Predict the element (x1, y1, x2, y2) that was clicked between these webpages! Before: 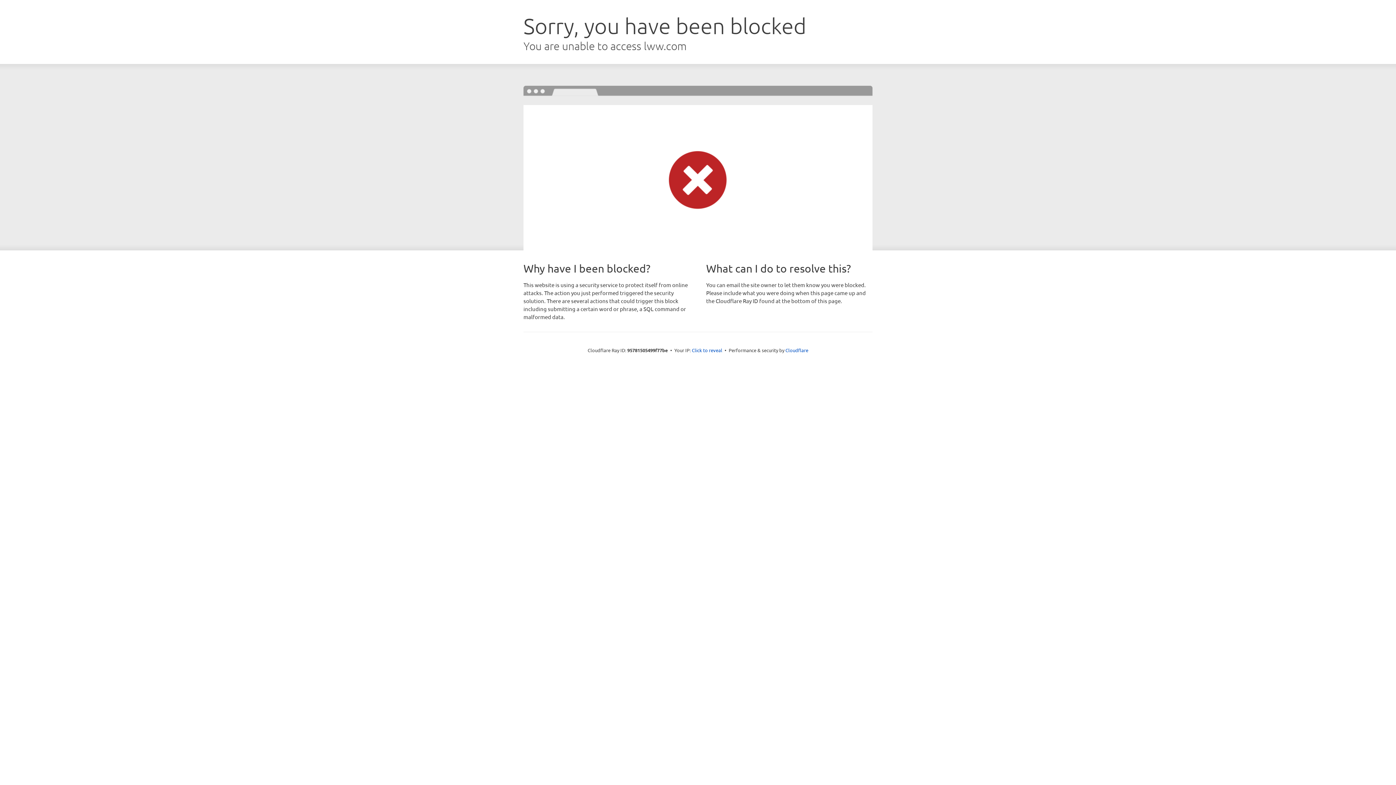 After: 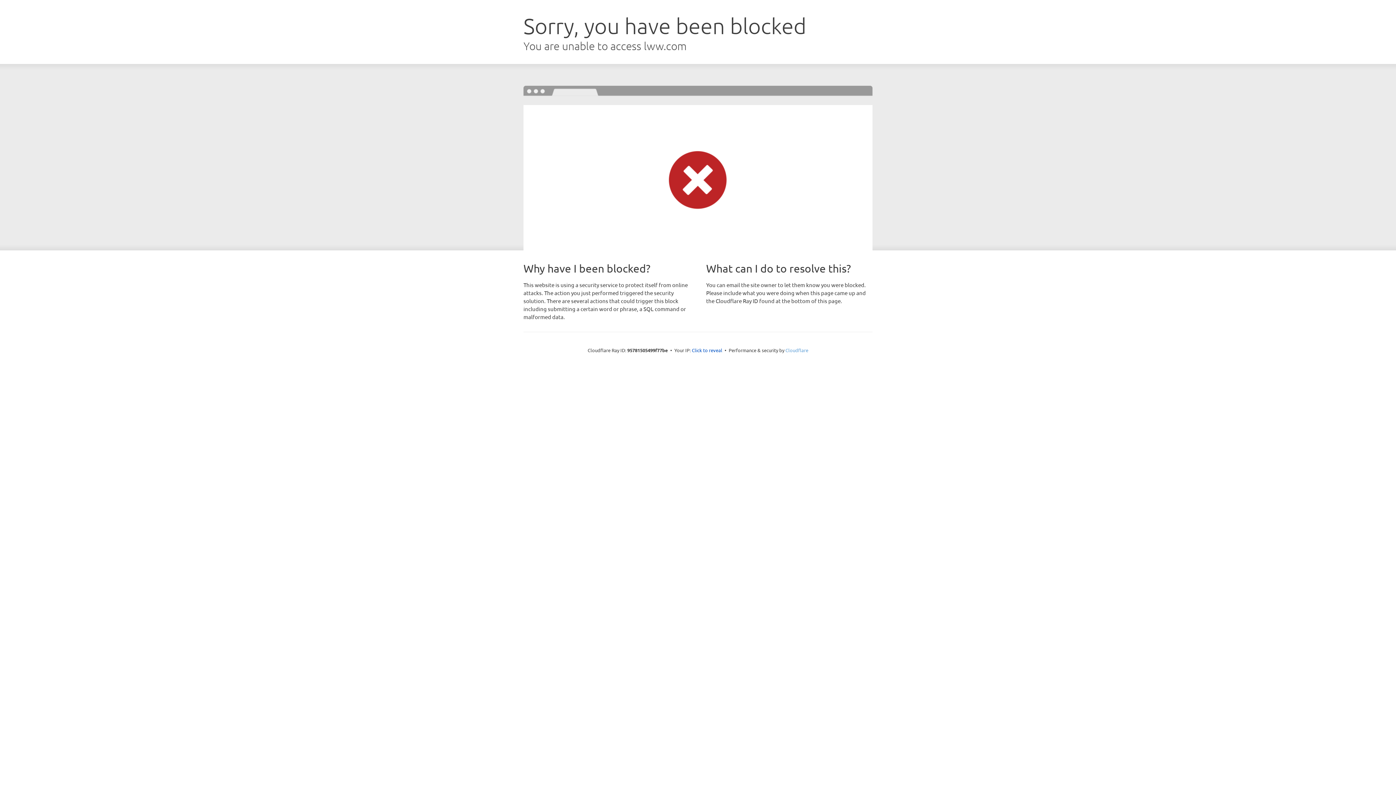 Action: label: Cloudflare bbox: (785, 347, 808, 353)